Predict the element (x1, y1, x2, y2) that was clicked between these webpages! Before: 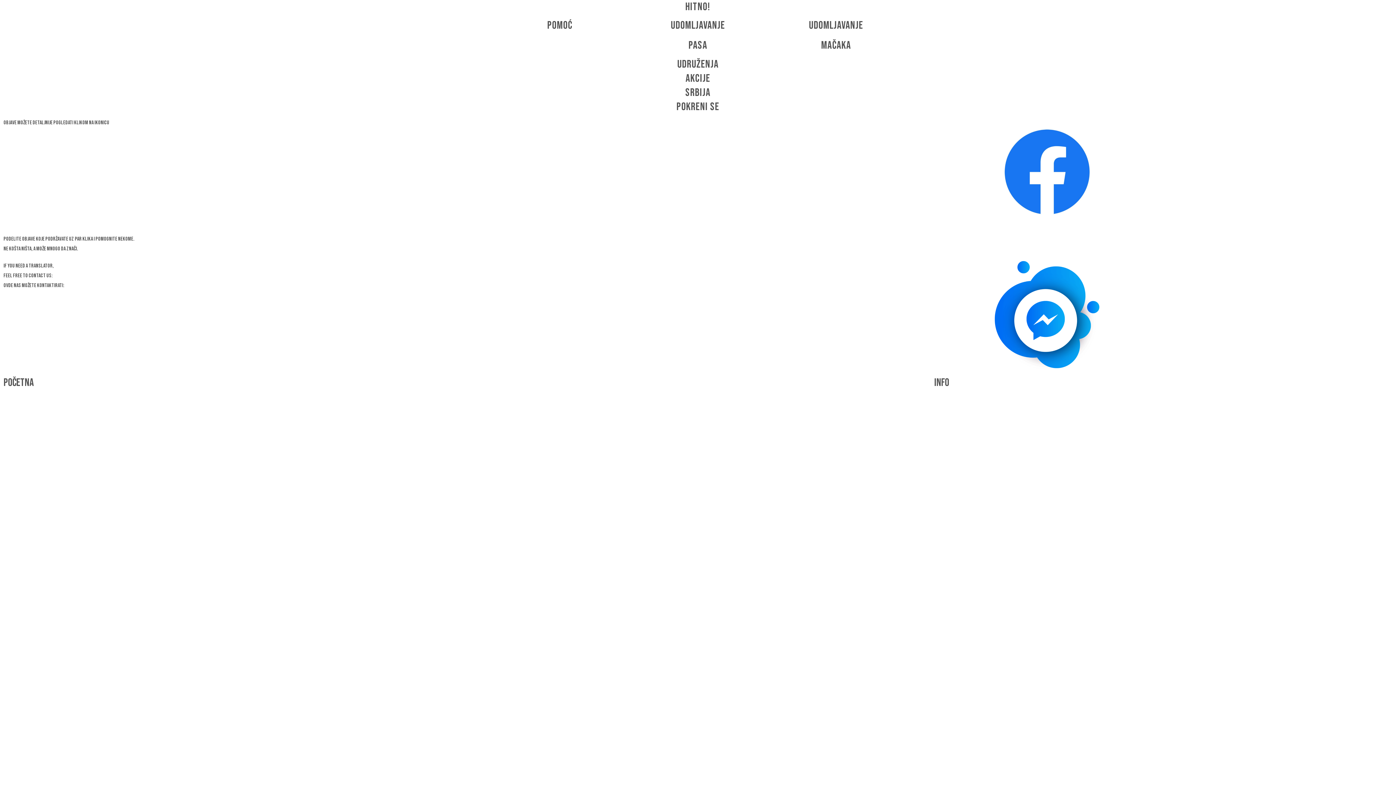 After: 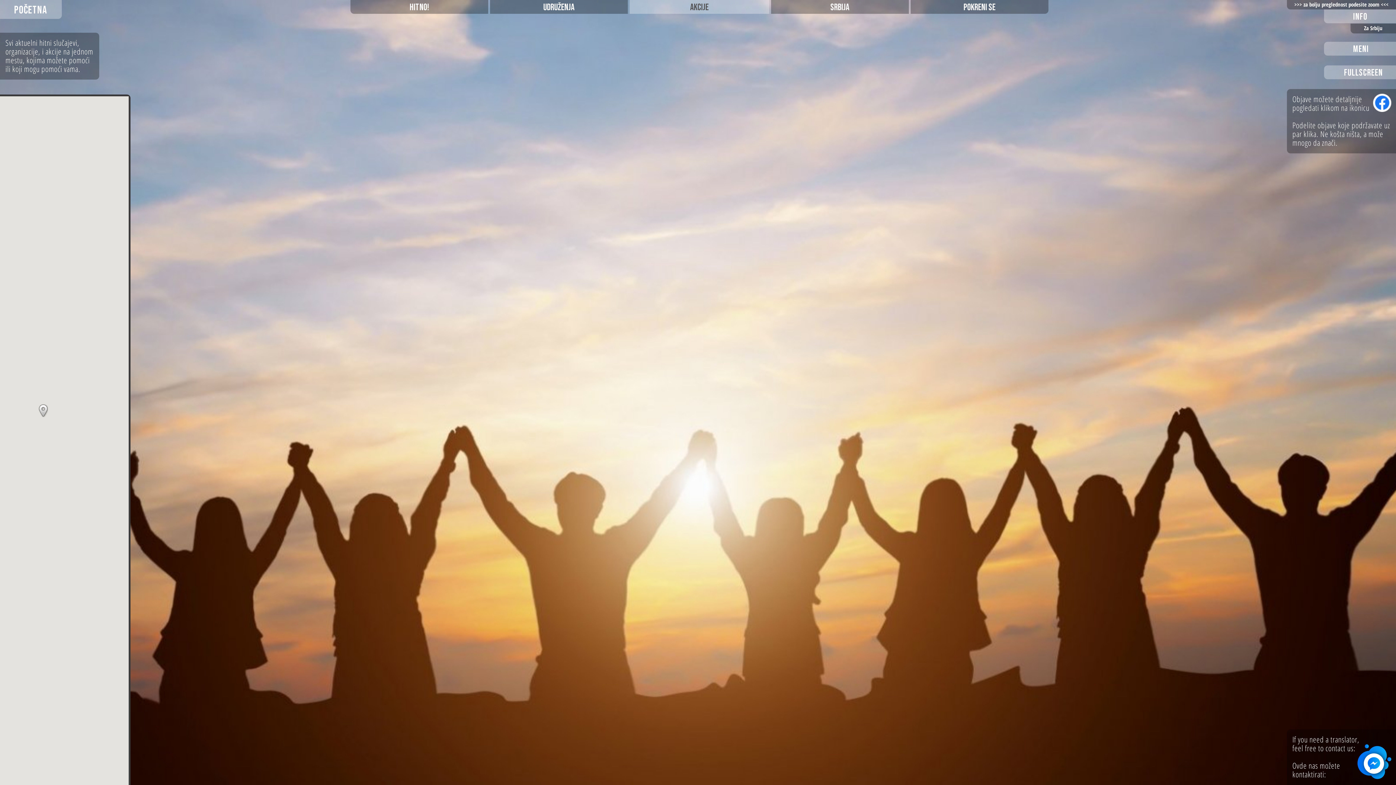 Action: label: AKCIJE bbox: (685, 72, 710, 85)